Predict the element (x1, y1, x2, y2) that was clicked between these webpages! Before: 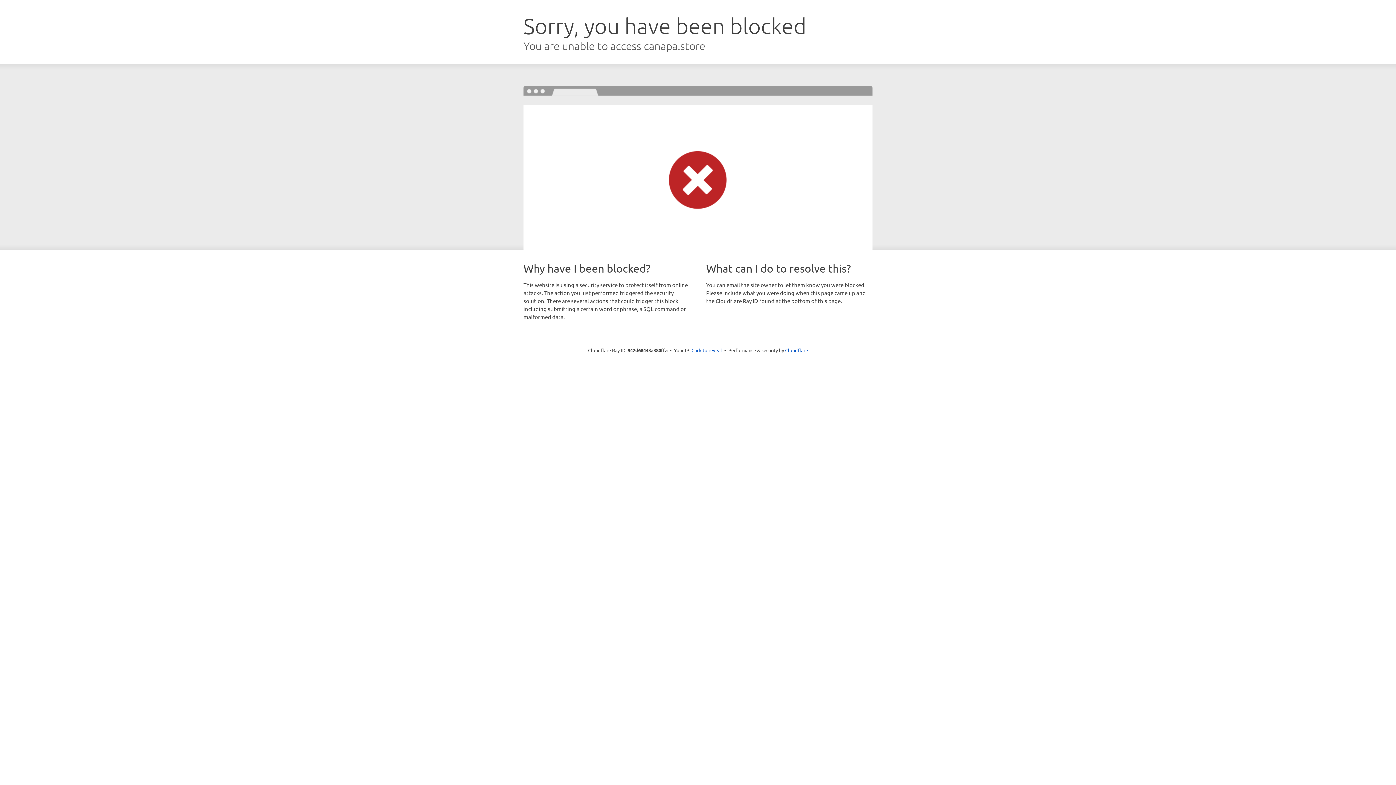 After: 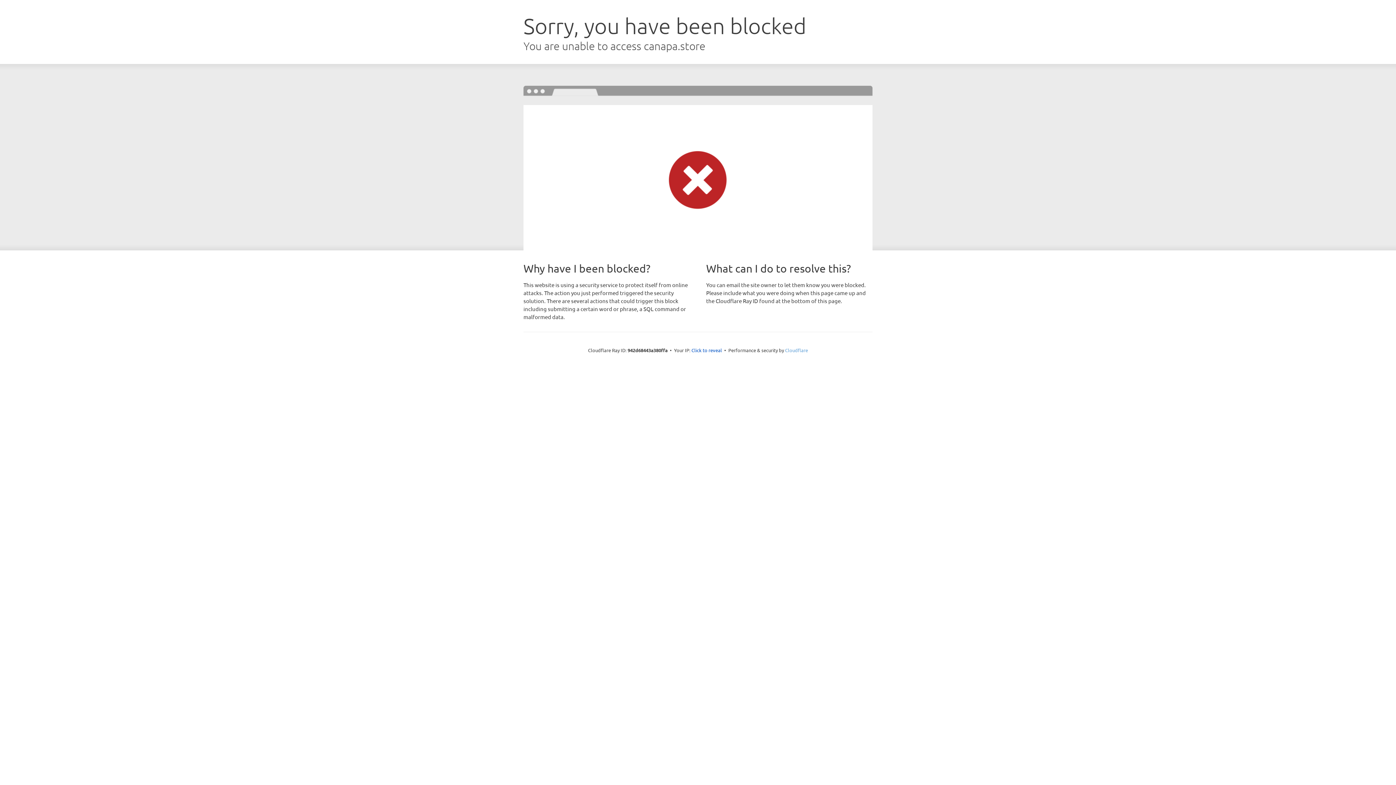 Action: label: Cloudflare bbox: (785, 347, 808, 353)